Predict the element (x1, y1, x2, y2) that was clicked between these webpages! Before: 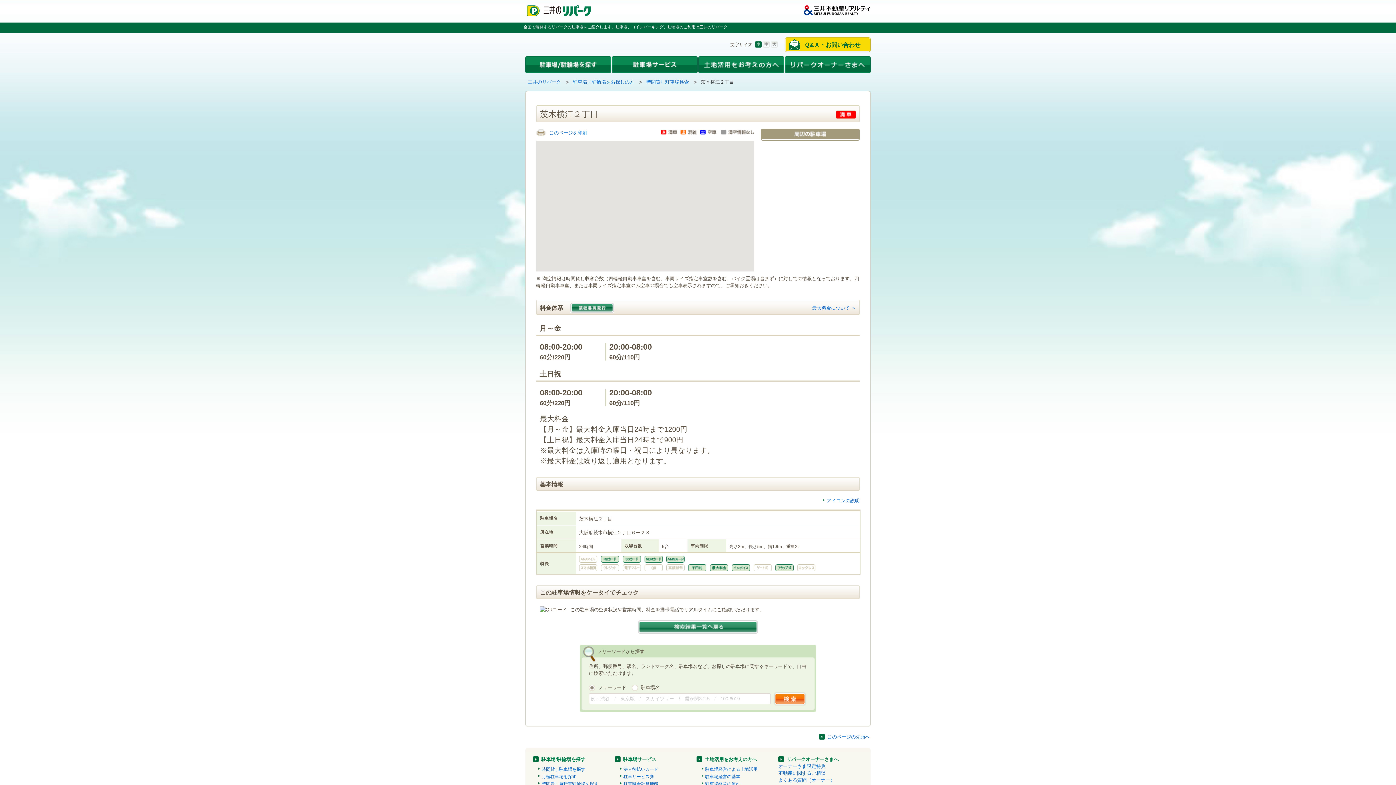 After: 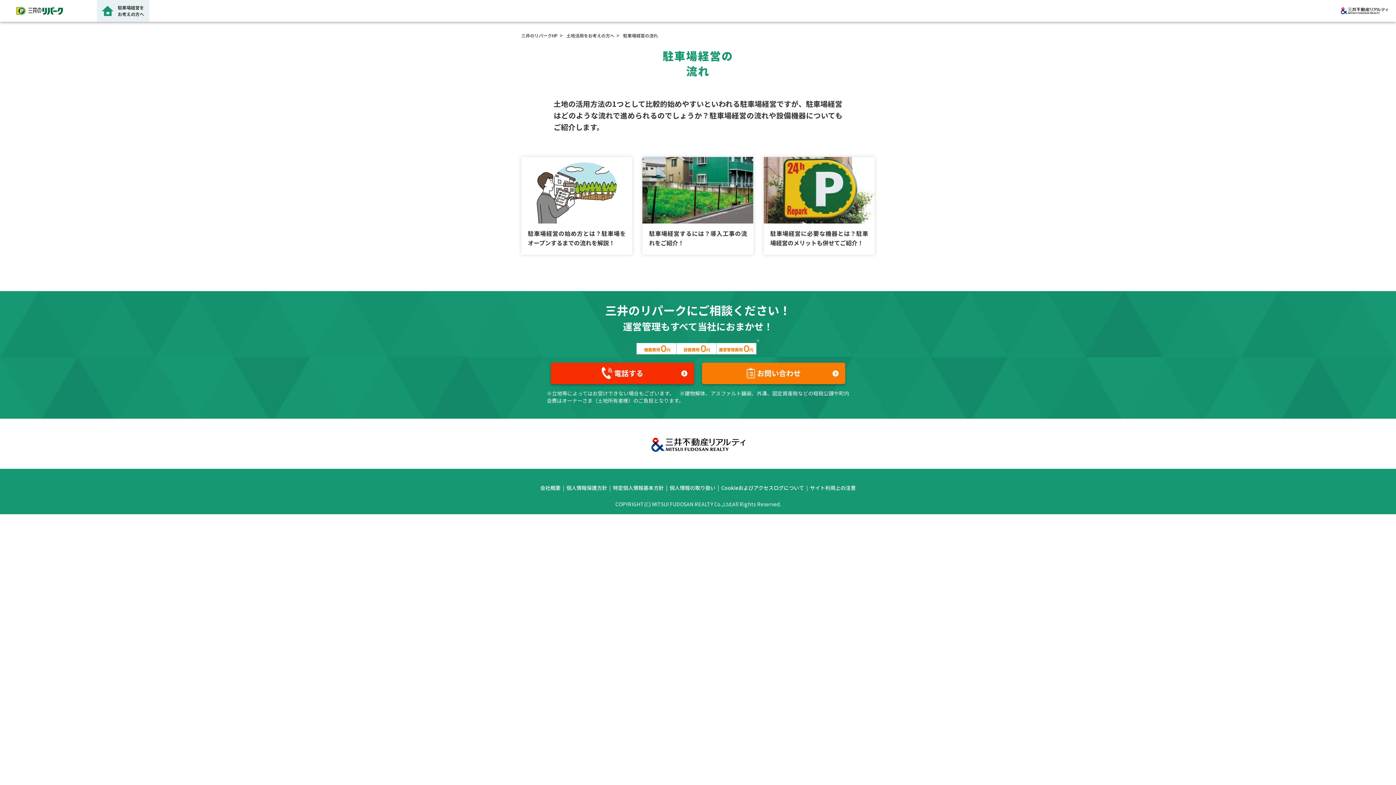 Action: bbox: (702, 781, 740, 786) label: 駐車場経営の流れ